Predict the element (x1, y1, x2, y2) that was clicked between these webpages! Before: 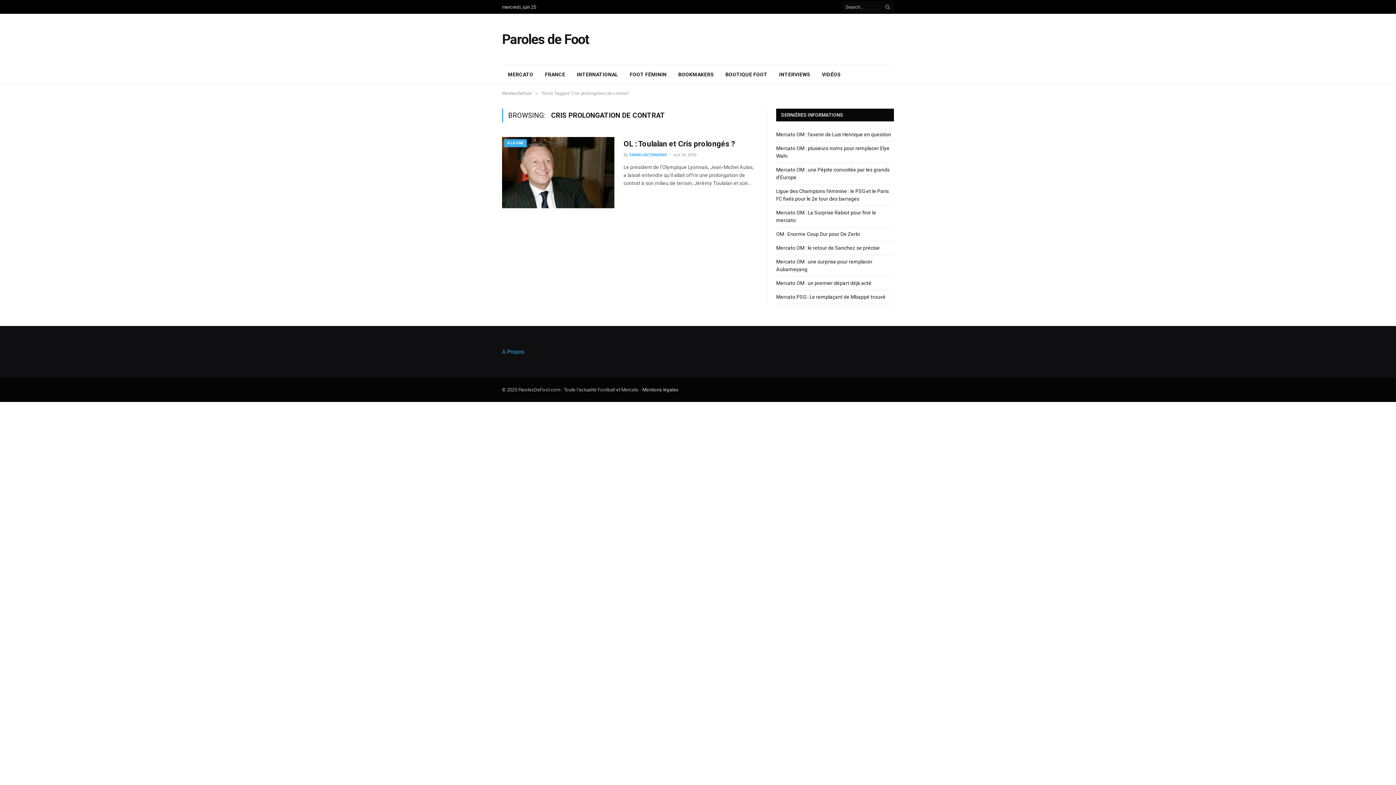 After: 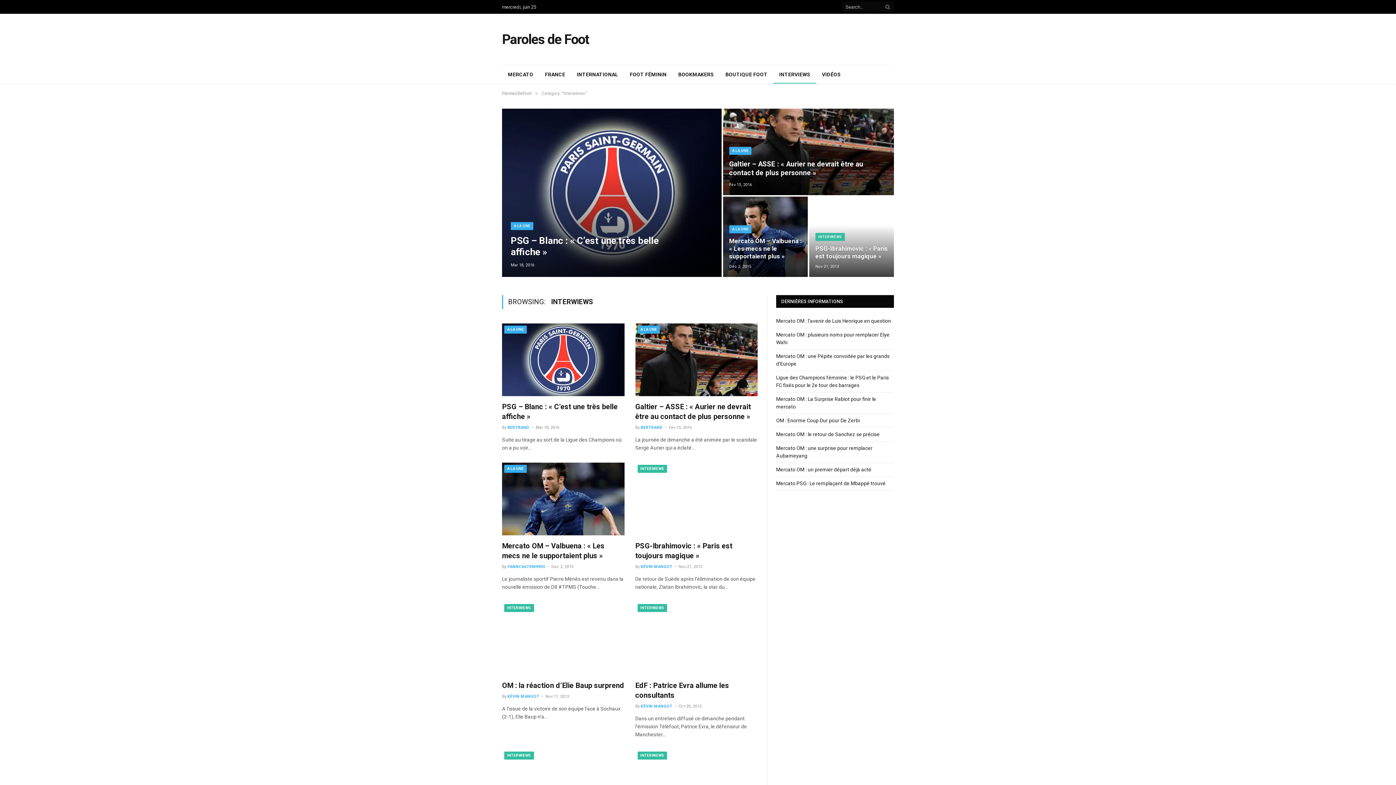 Action: label: INTERVIEWS bbox: (773, 65, 816, 83)